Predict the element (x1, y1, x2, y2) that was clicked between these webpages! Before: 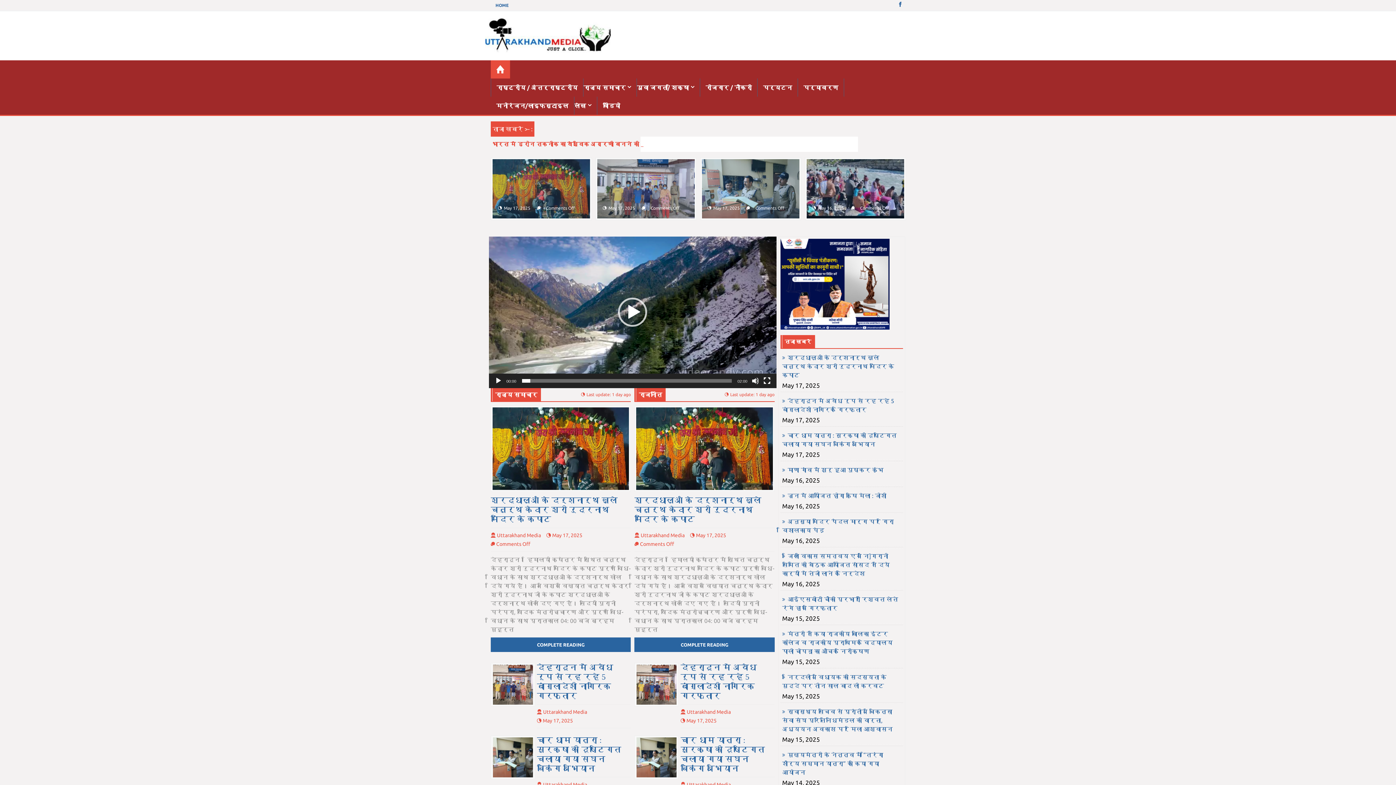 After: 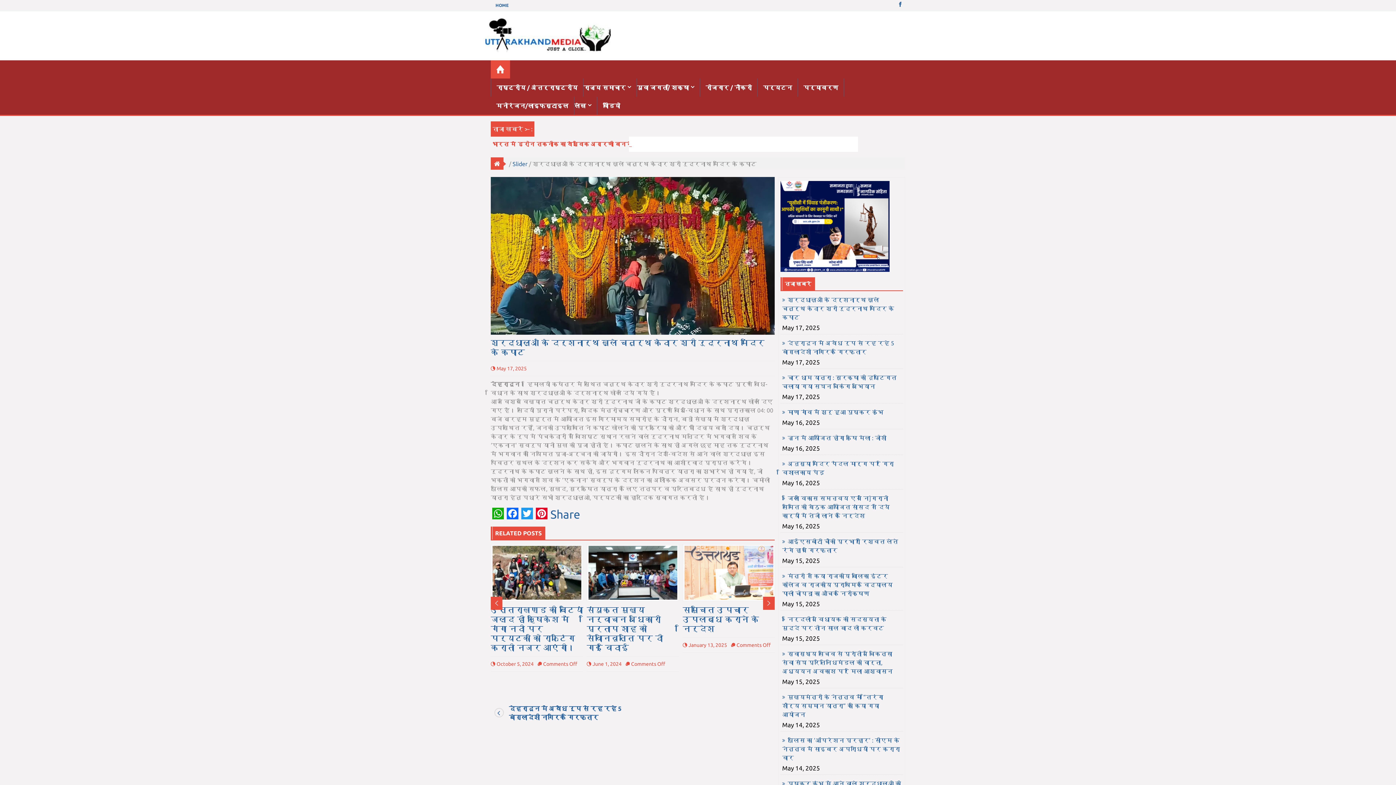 Action: bbox: (635, 496, 762, 524) label: श्रद्धालुओं के दर्शनार्थ खुले चतुर्थ केदार श्री रुद्रनाथ मंदिर के कपाट